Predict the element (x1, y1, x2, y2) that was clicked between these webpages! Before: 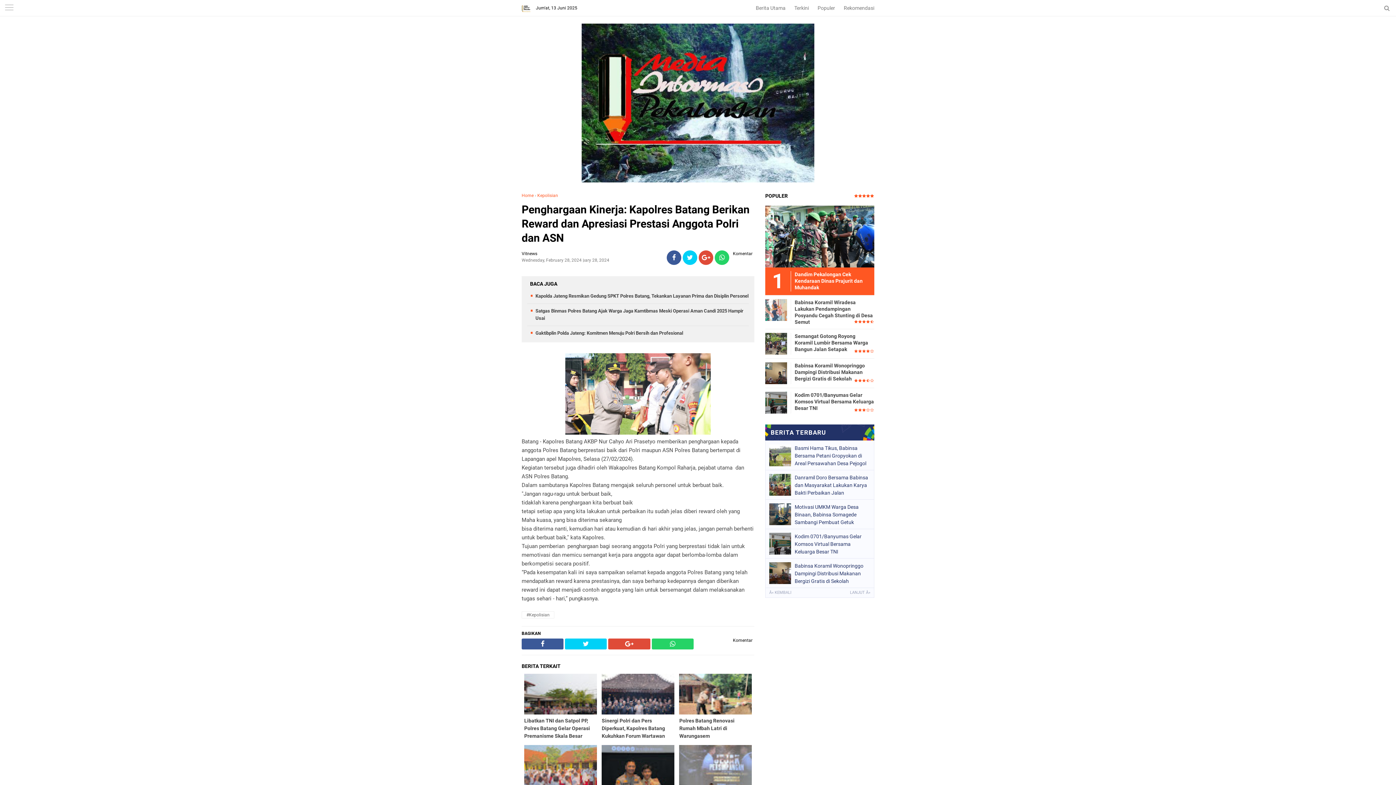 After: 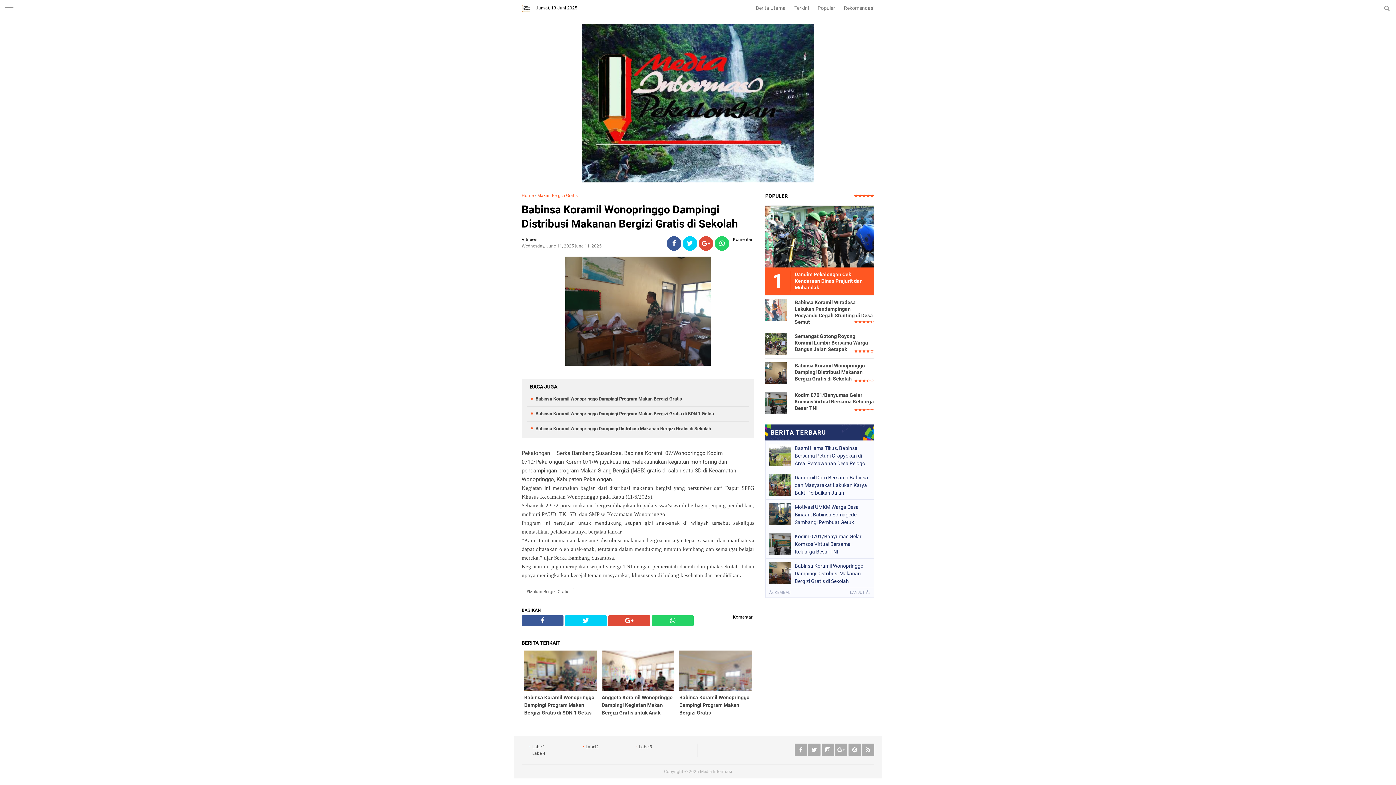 Action: bbox: (765, 362, 787, 383)